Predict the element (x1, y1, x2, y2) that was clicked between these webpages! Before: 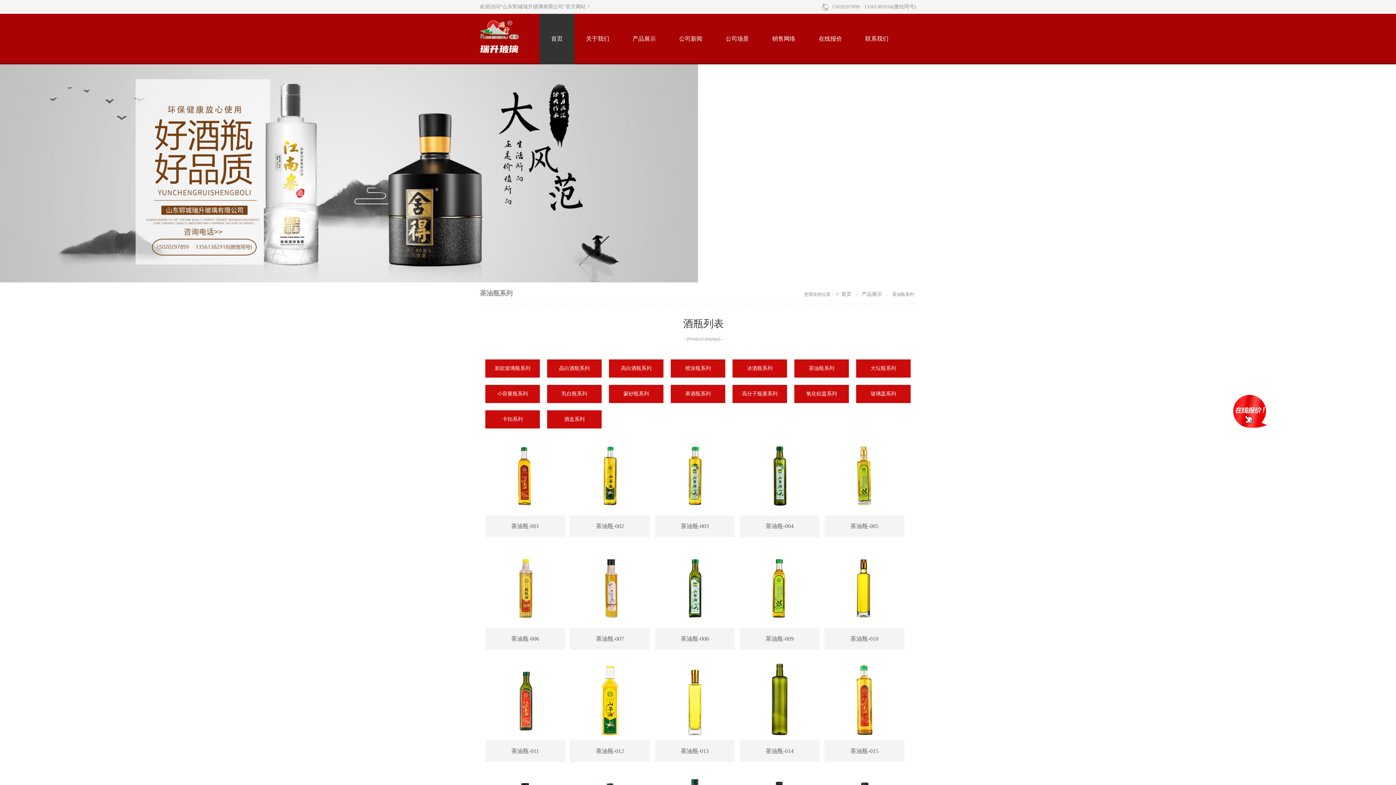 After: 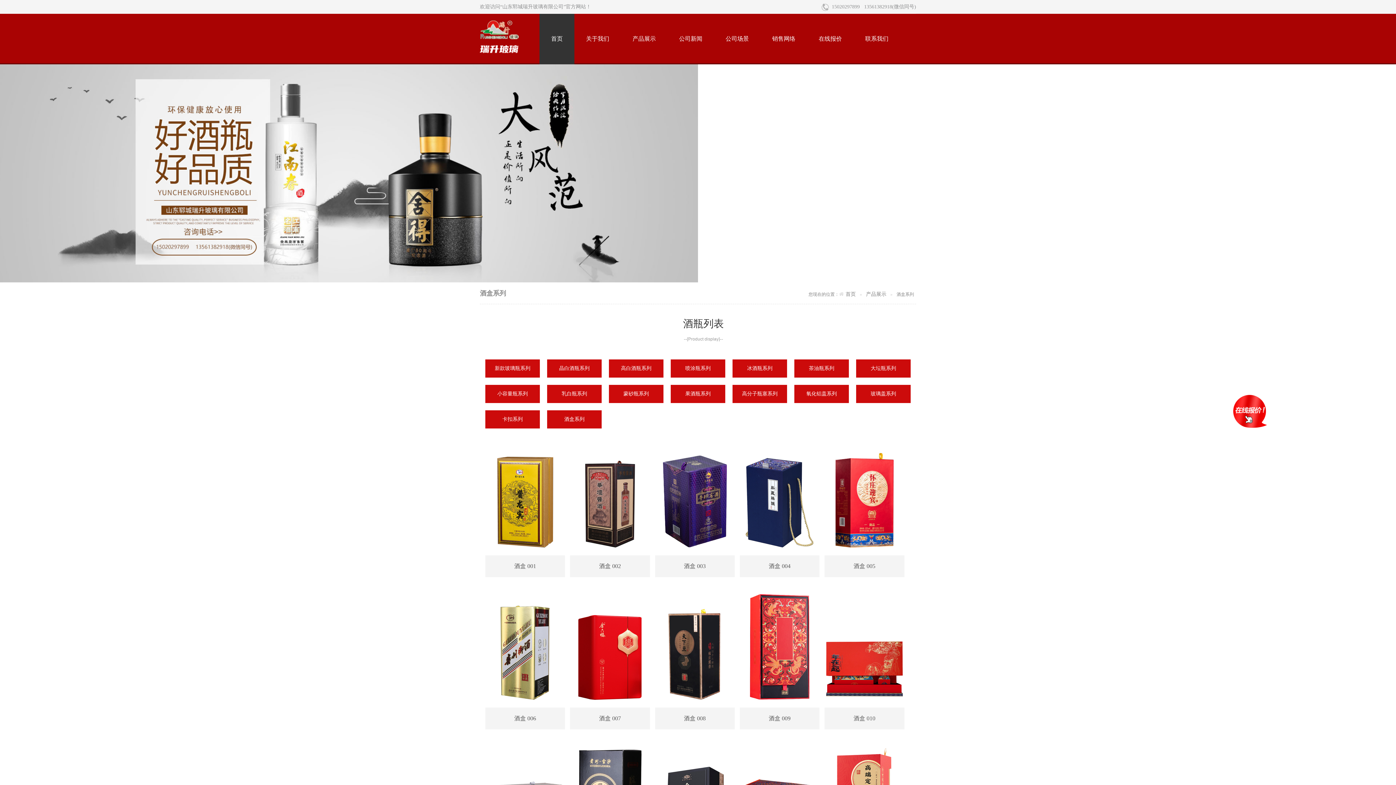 Action: label: 酒盒系列 bbox: (547, 410, 601, 428)